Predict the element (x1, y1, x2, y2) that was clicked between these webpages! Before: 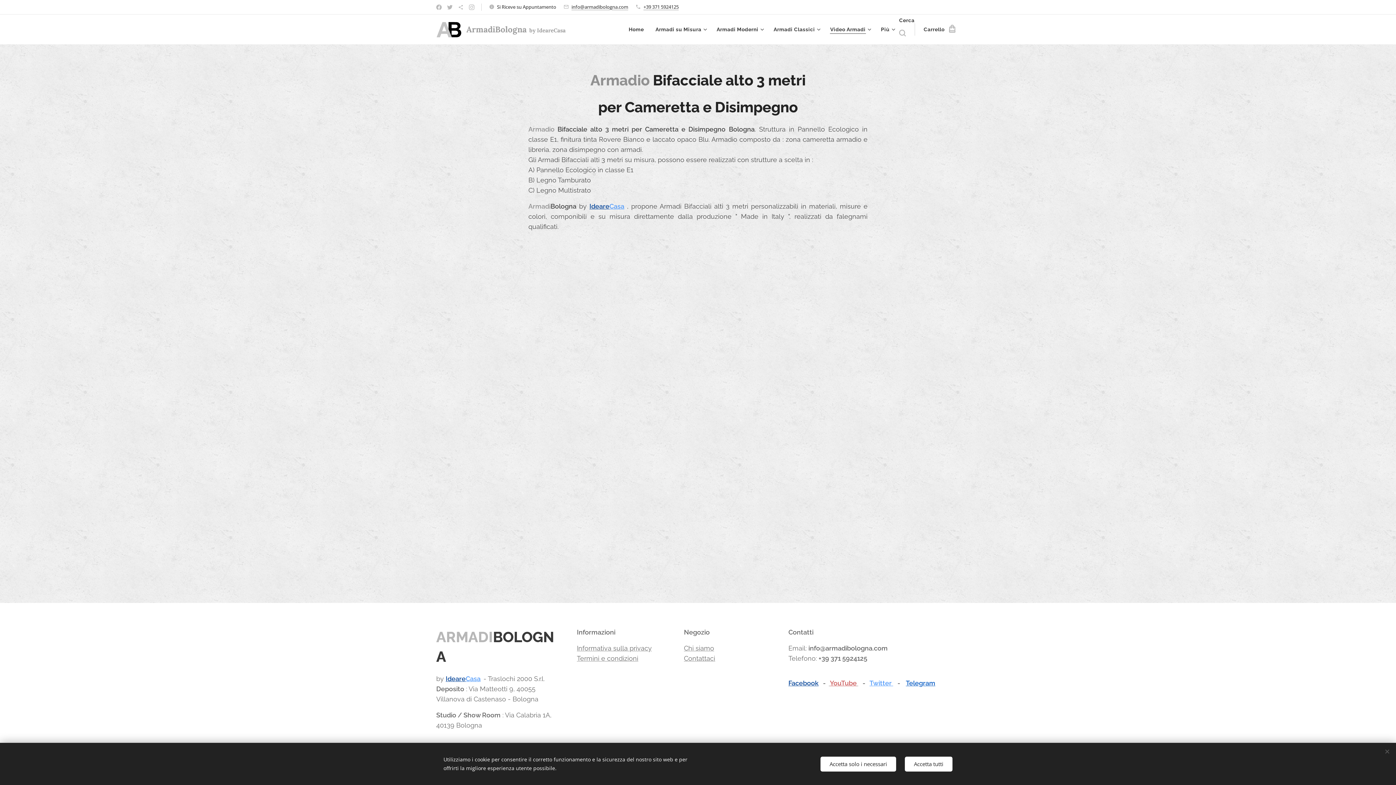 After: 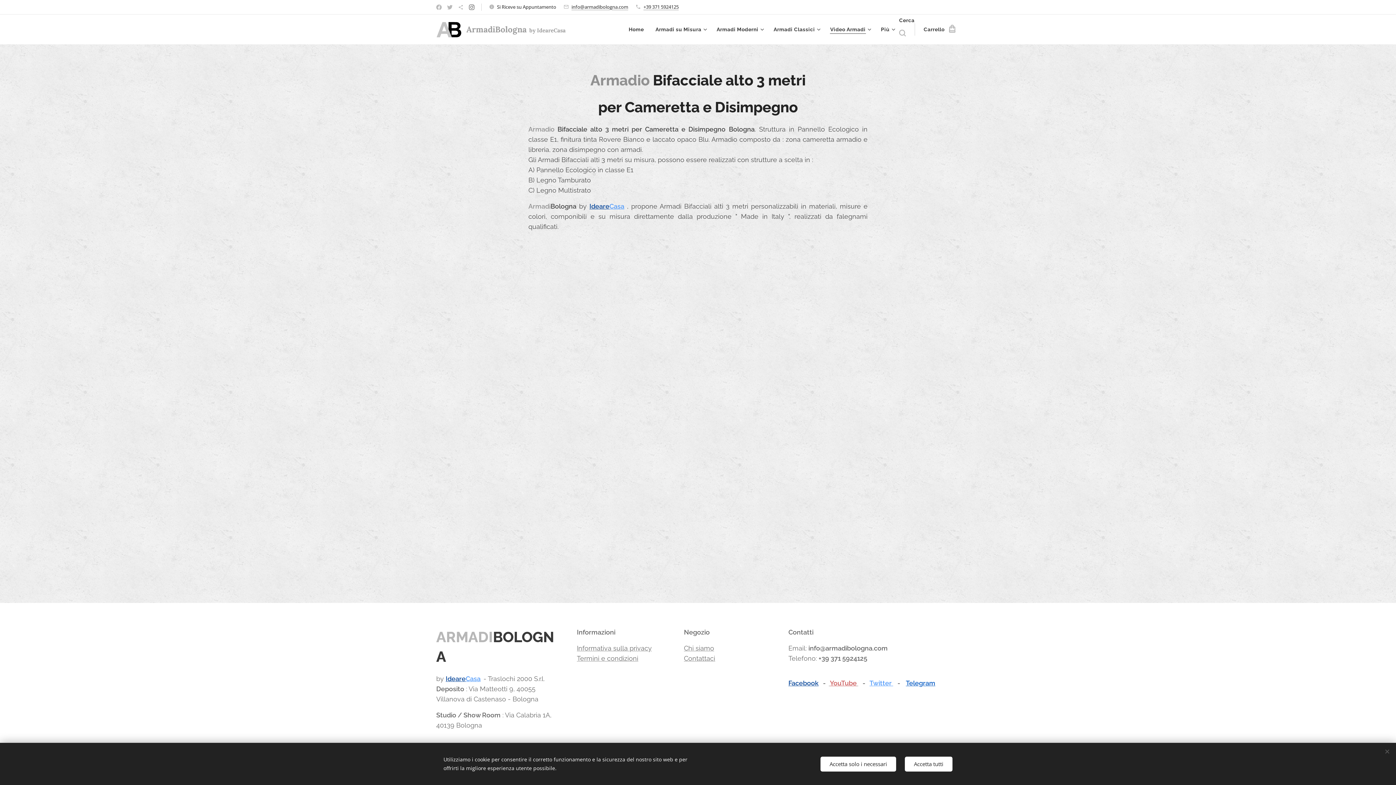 Action: bbox: (467, 1, 476, 13)